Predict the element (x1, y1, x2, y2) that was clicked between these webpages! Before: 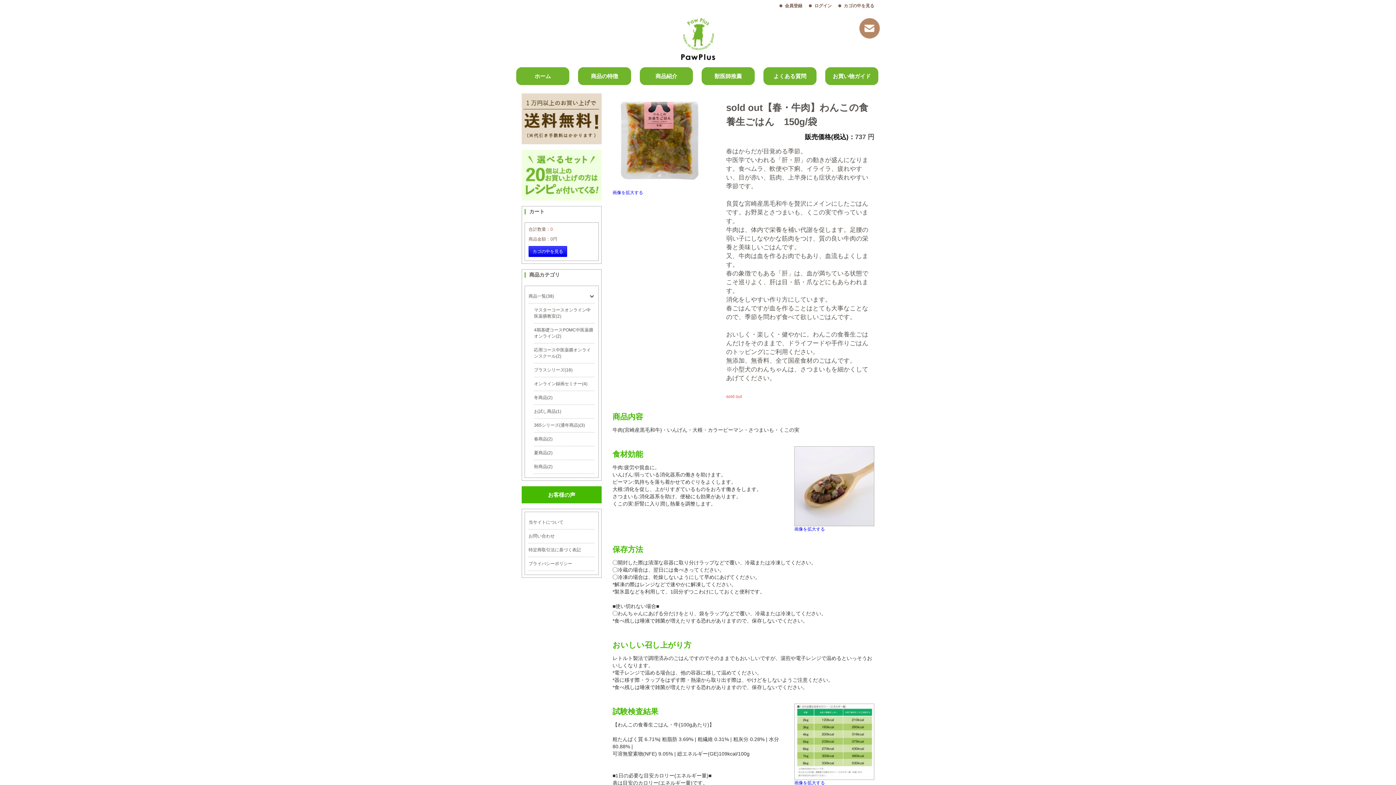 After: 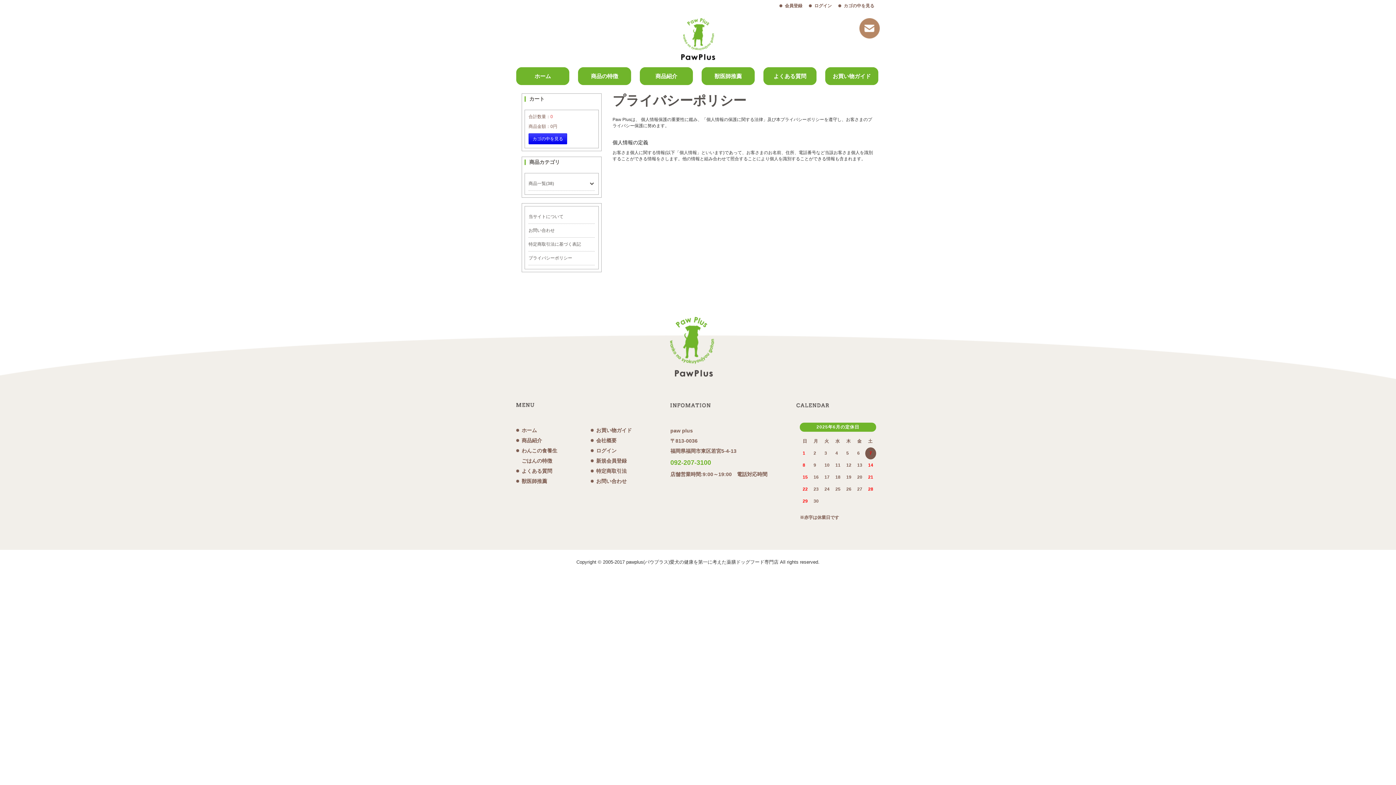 Action: label: プライバシーポリシー bbox: (528, 557, 594, 571)